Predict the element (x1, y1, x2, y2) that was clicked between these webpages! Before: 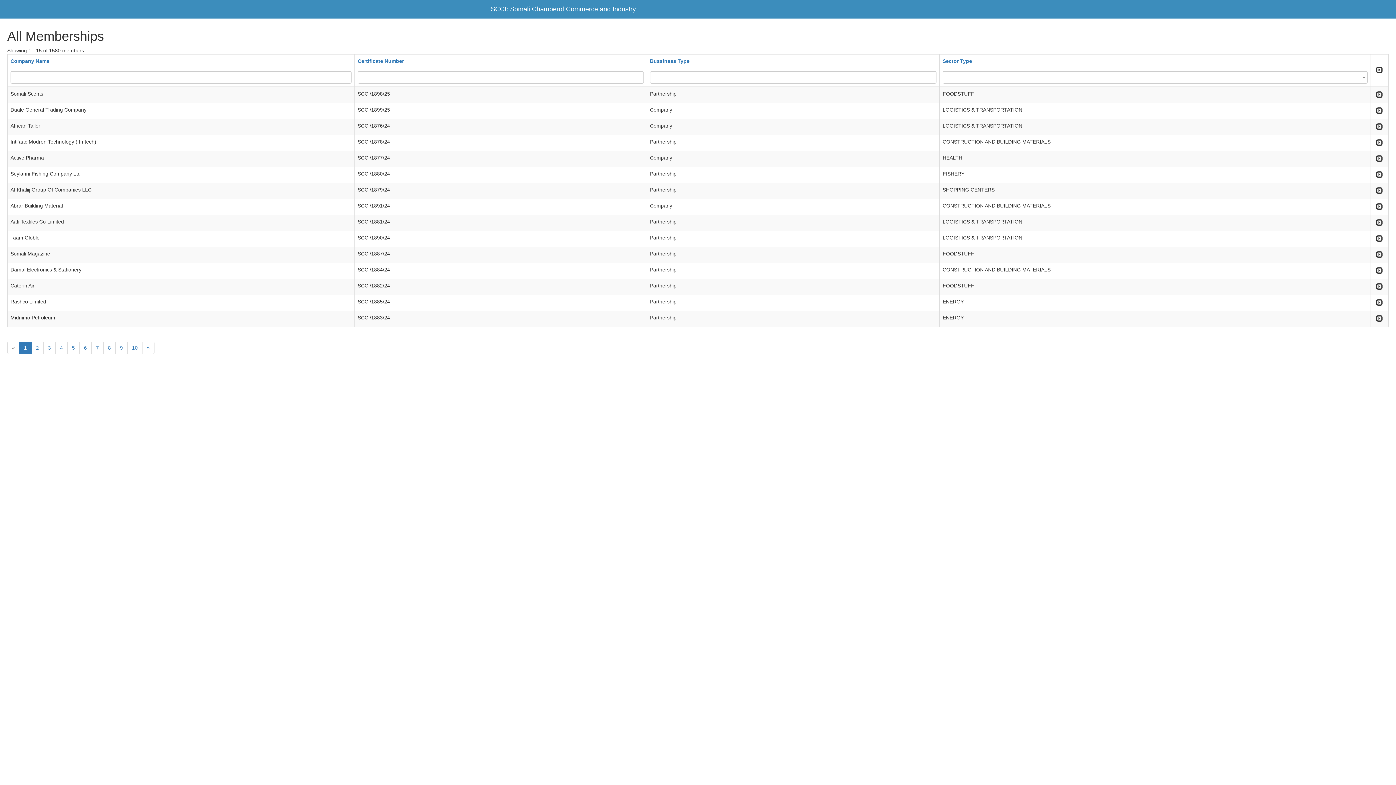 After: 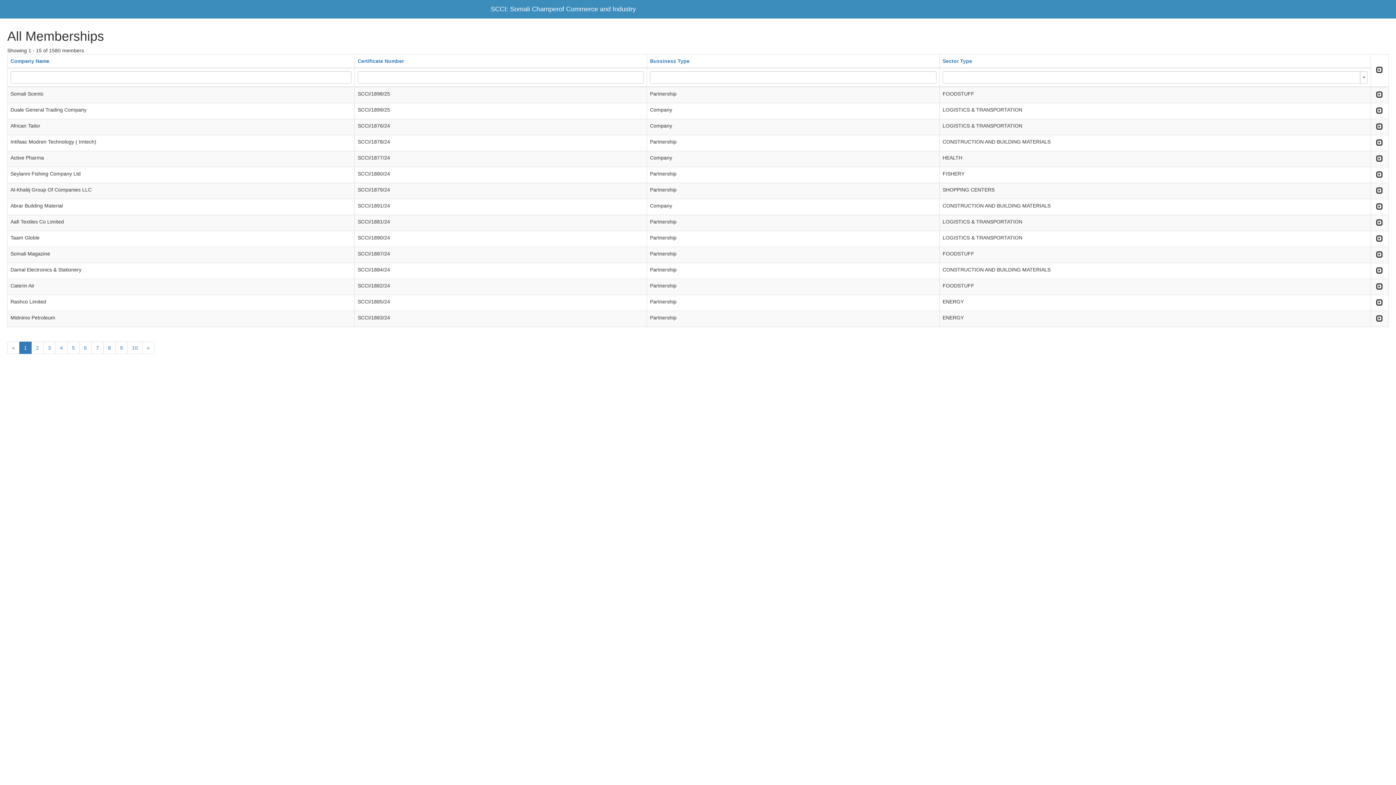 Action: label: SCCI: Somali Champerof Commerce and Industry bbox: (485, 0, 641, 18)